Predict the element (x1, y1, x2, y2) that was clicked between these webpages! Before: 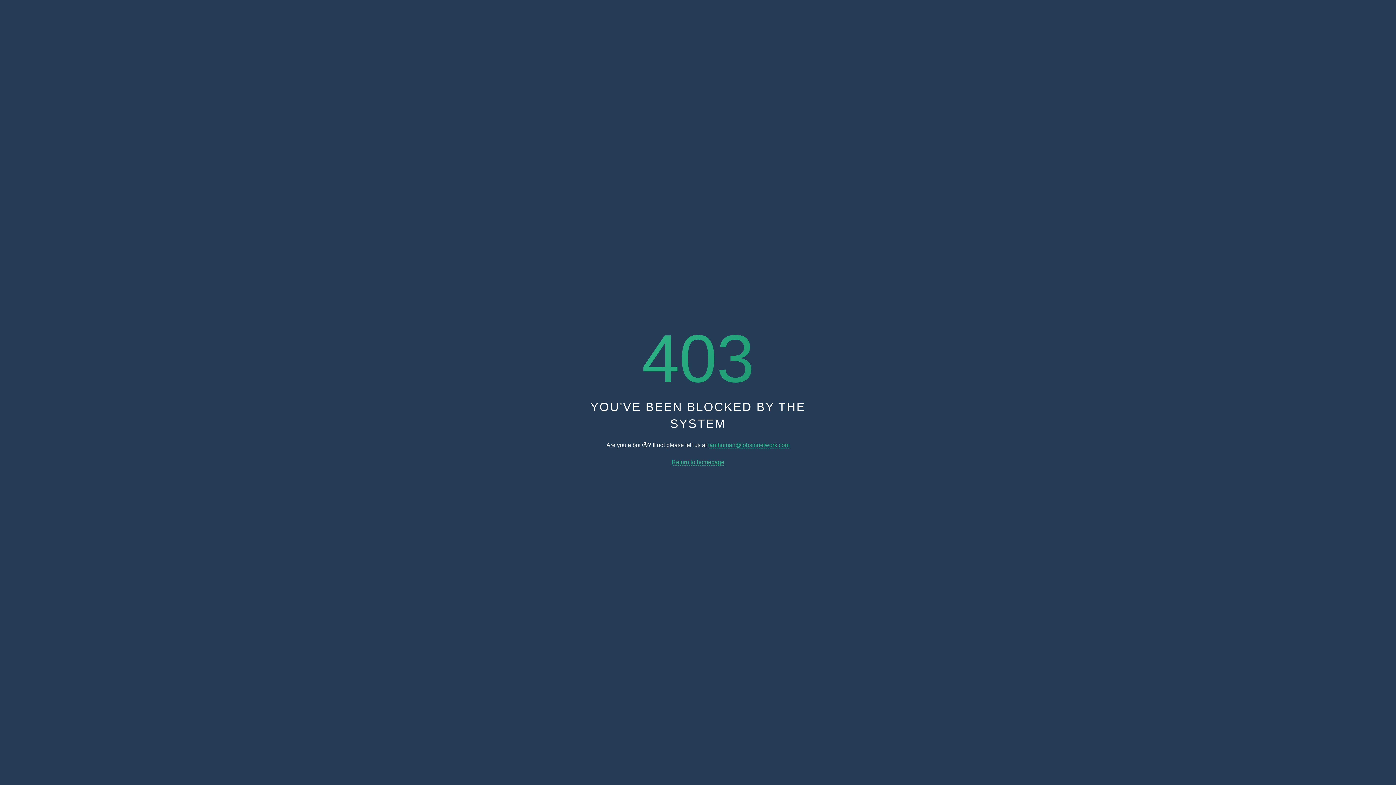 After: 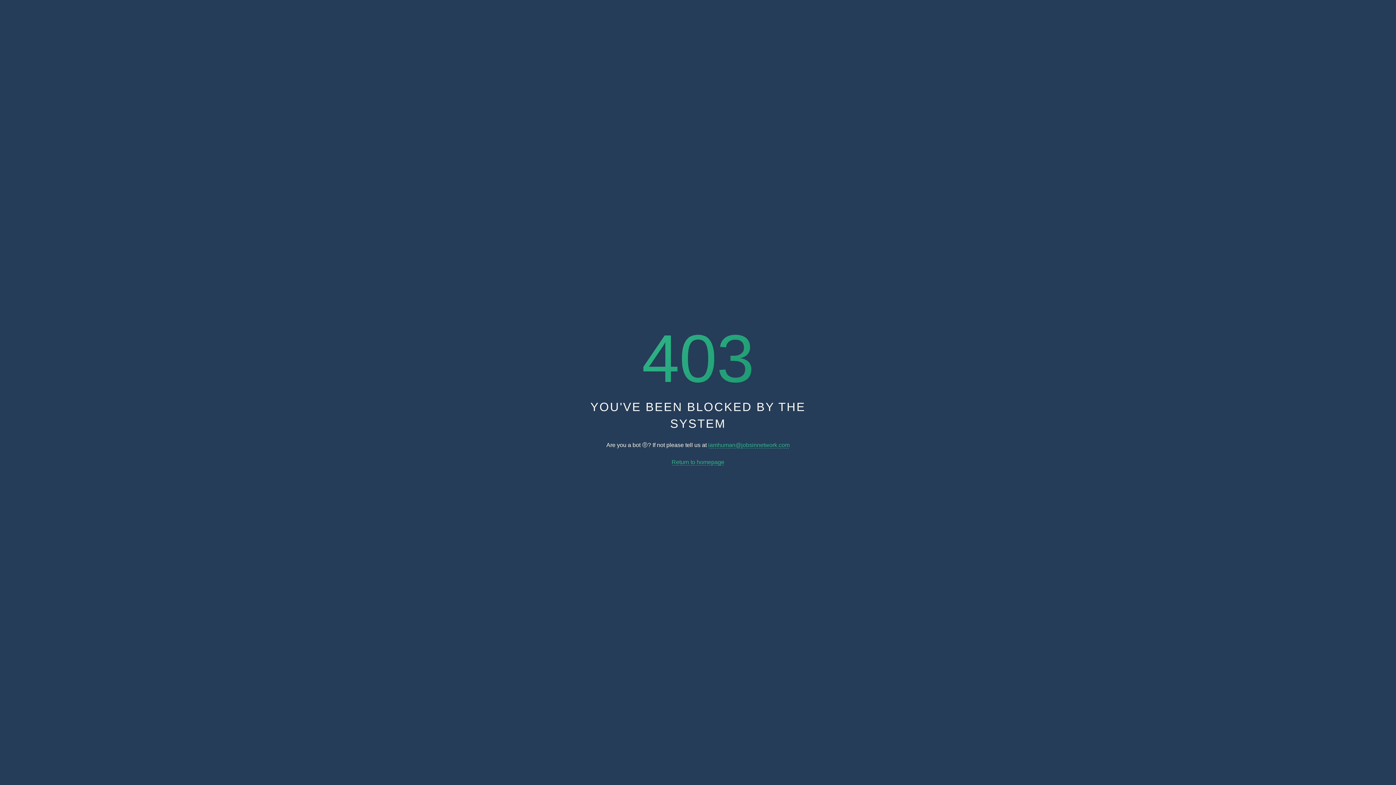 Action: label: Return to homepage bbox: (671, 459, 724, 465)